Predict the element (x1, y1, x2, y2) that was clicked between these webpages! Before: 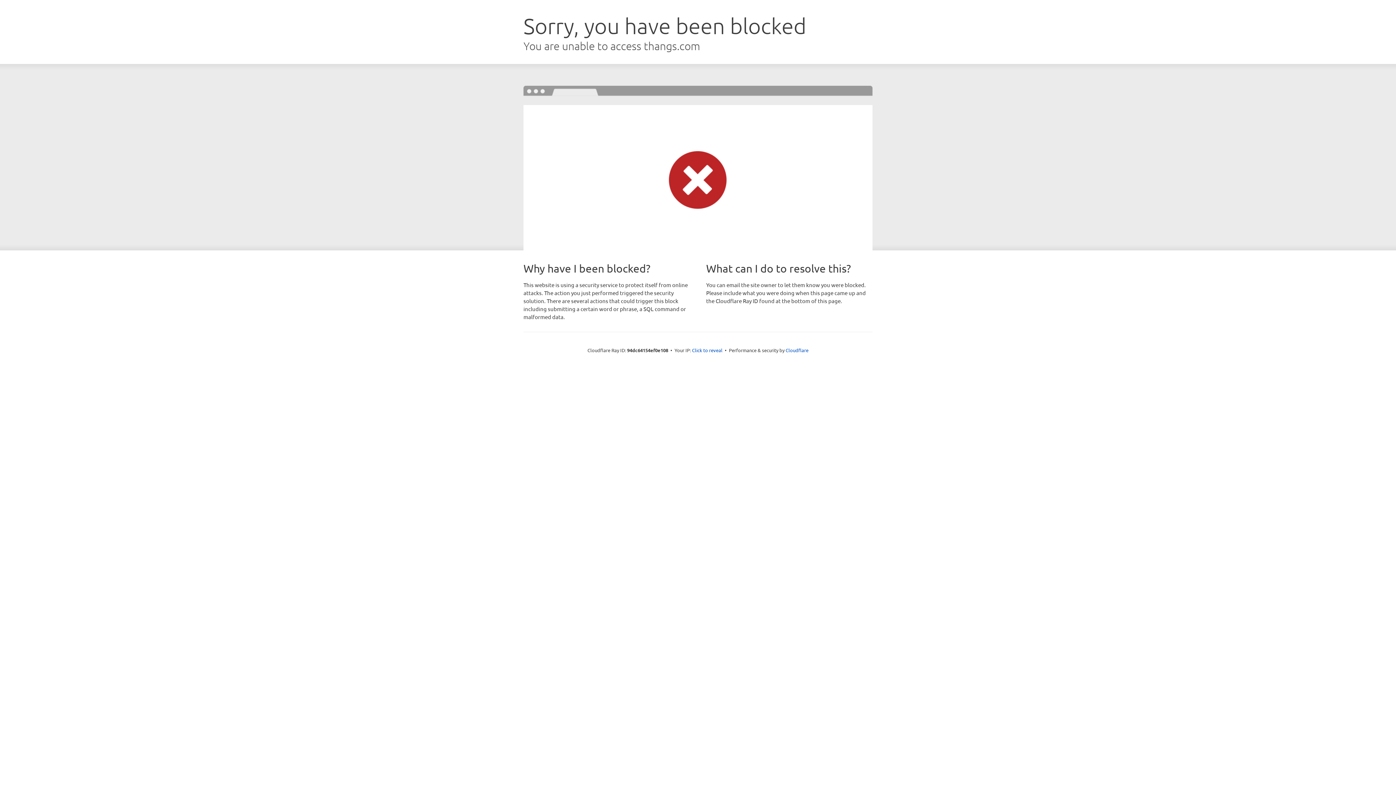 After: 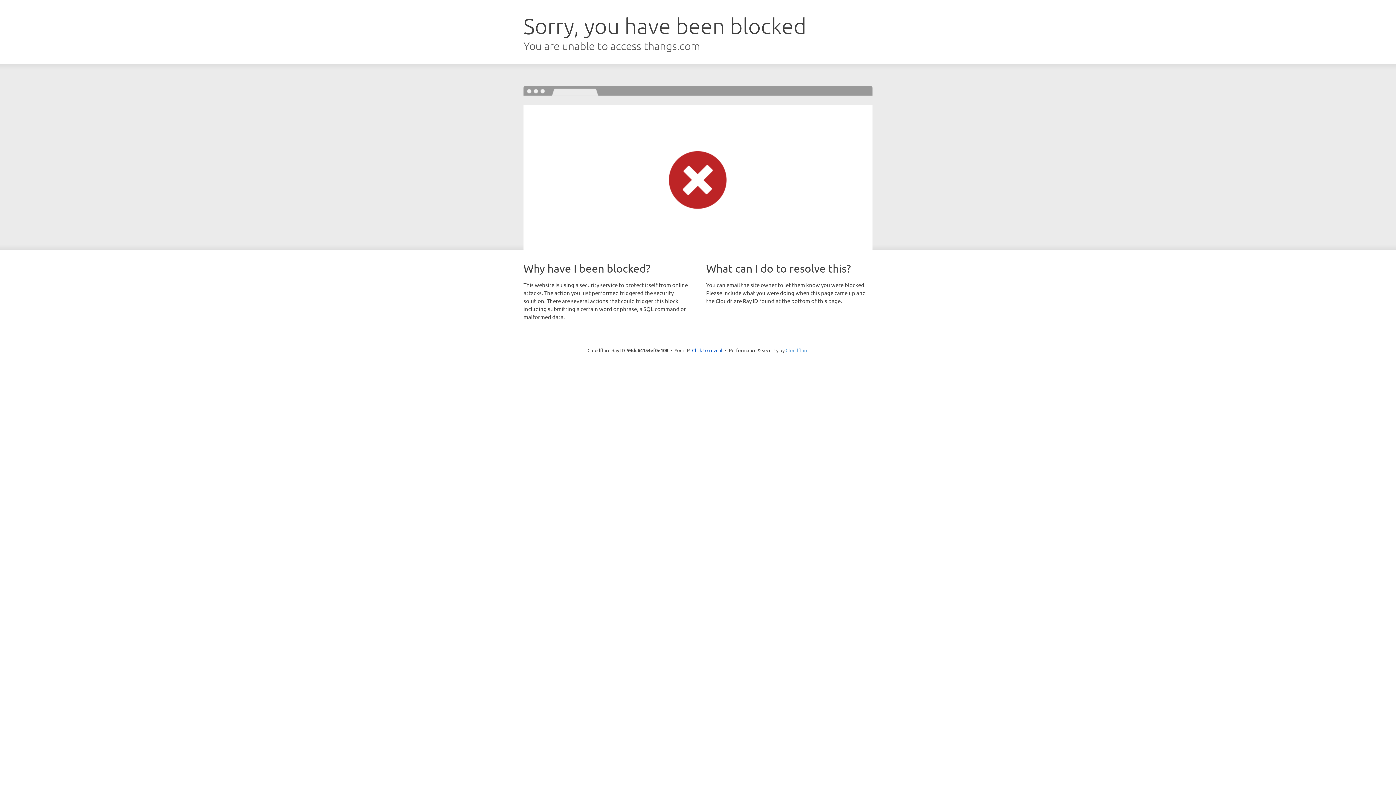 Action: bbox: (785, 347, 808, 353) label: Cloudflare